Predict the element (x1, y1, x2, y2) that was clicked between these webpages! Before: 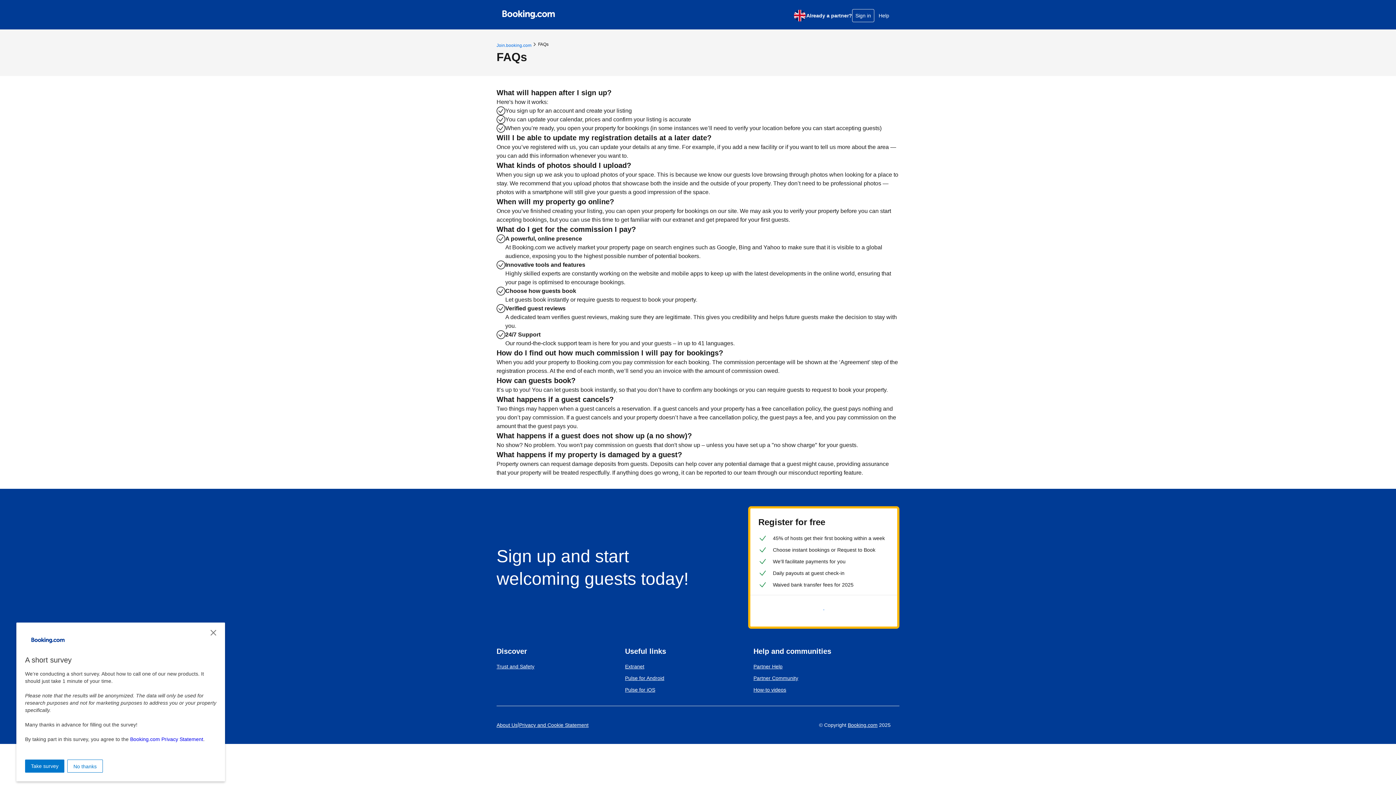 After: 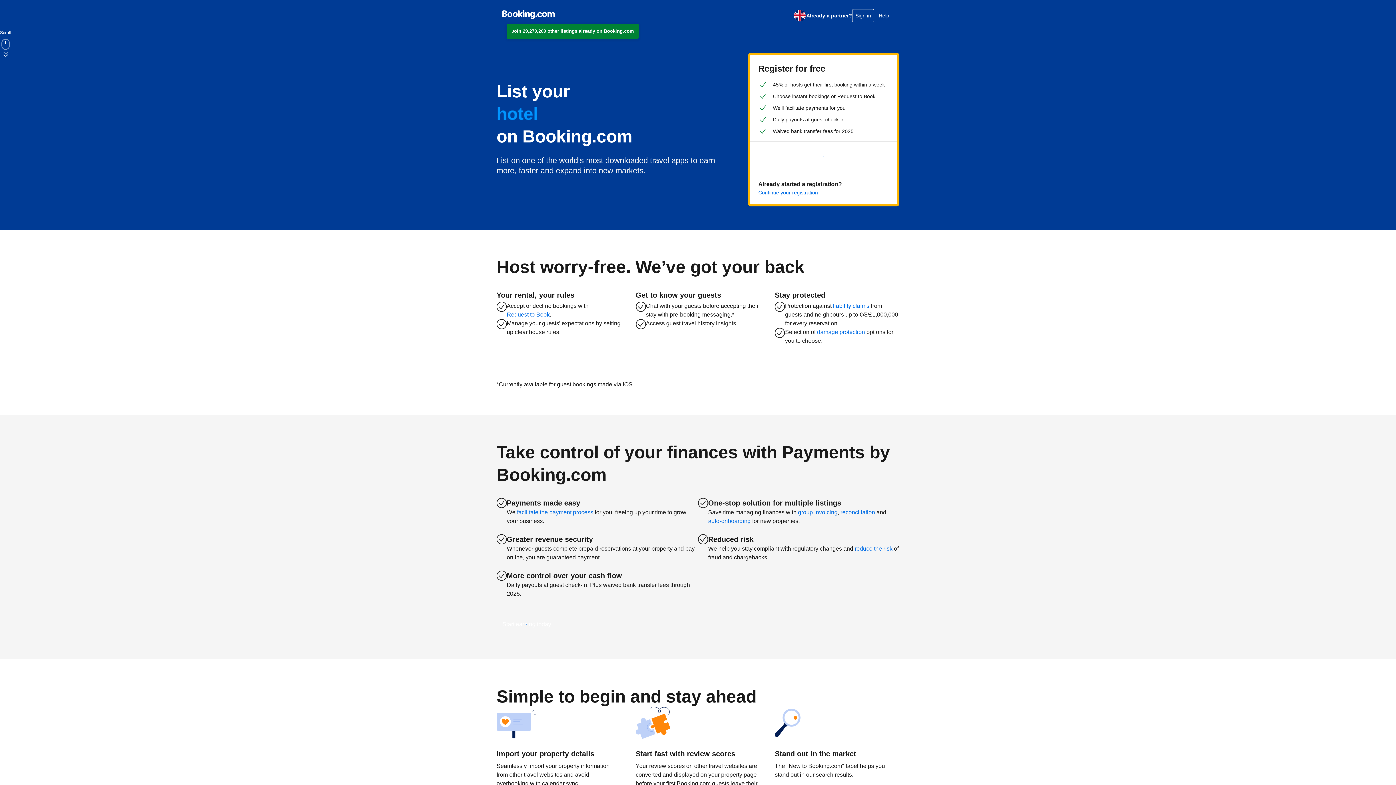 Action: bbox: (502, 7, 554, 21)